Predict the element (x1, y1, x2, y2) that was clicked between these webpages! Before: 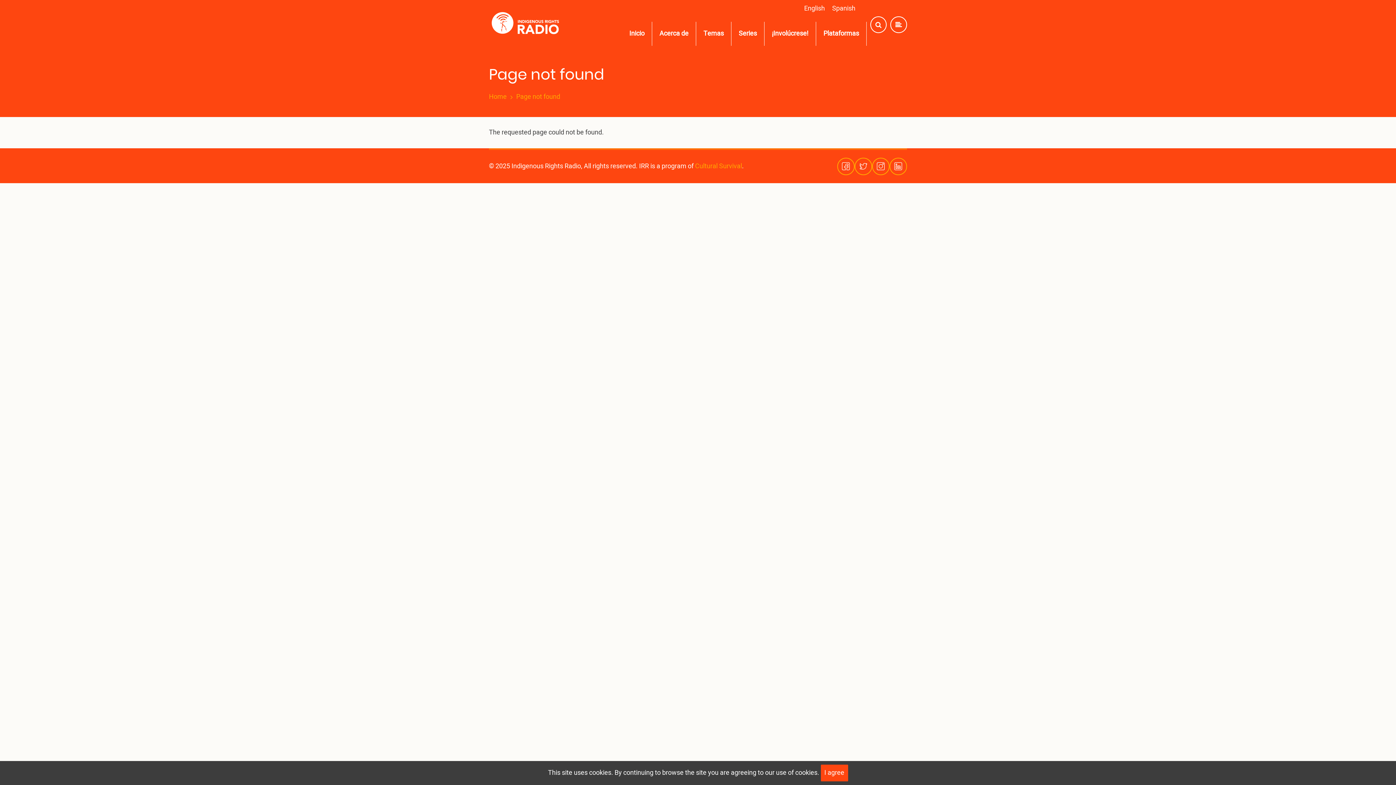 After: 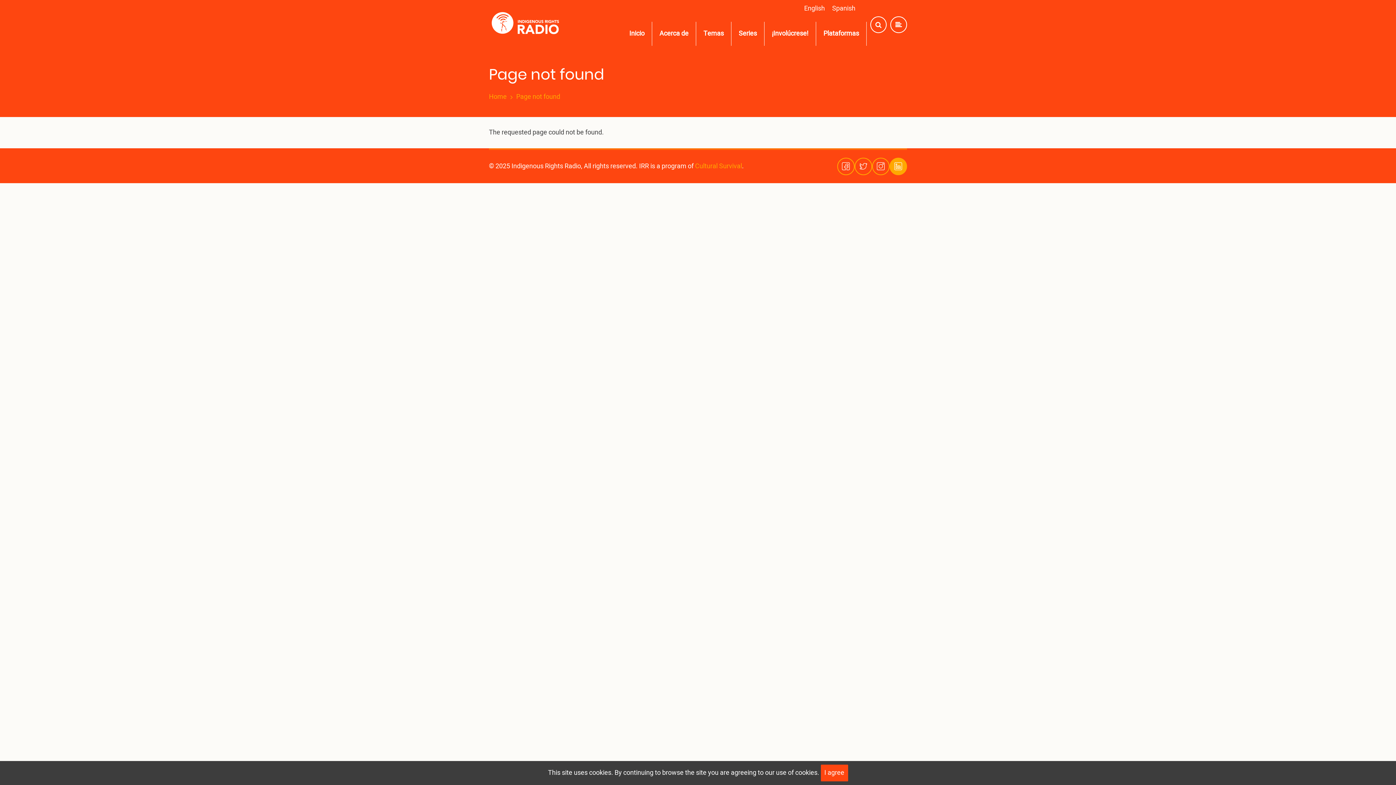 Action: bbox: (889, 157, 907, 175)